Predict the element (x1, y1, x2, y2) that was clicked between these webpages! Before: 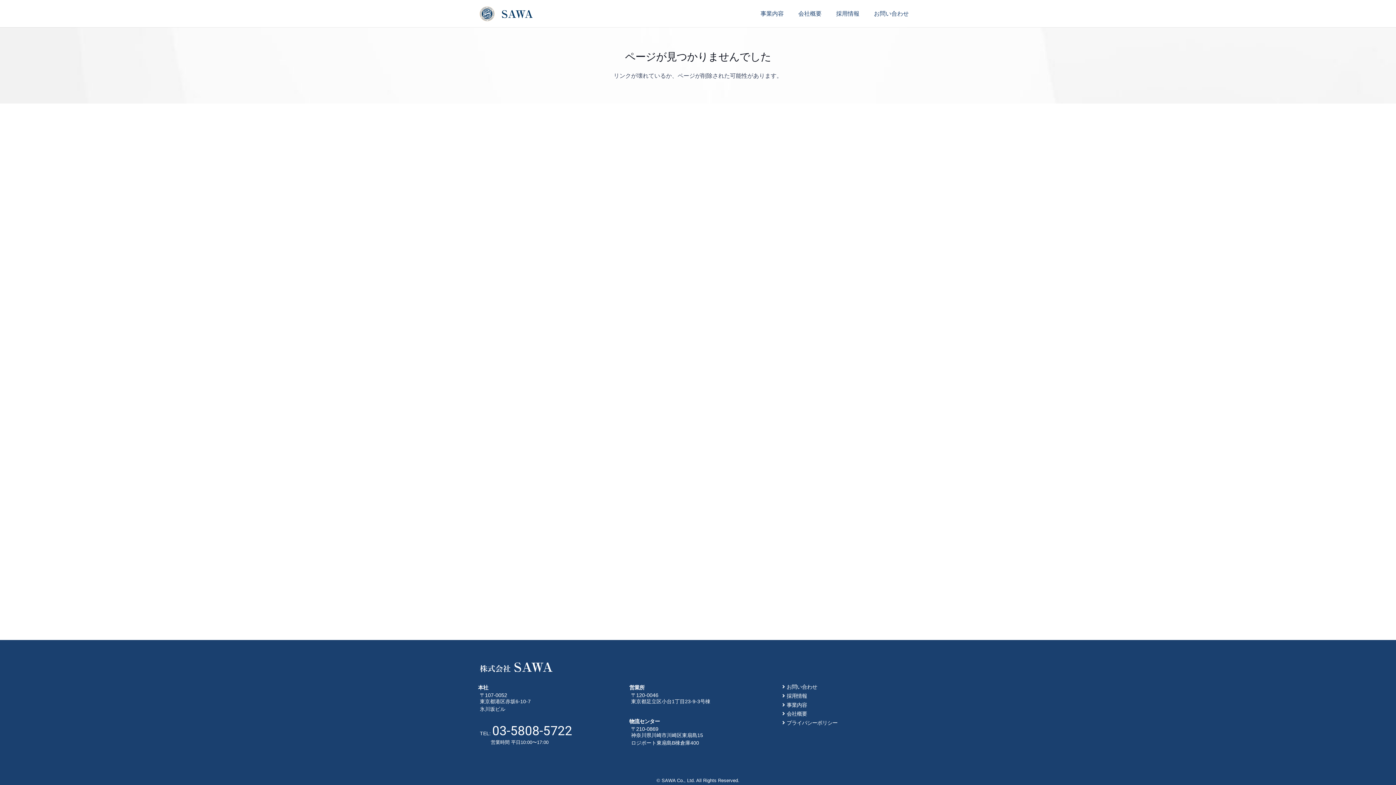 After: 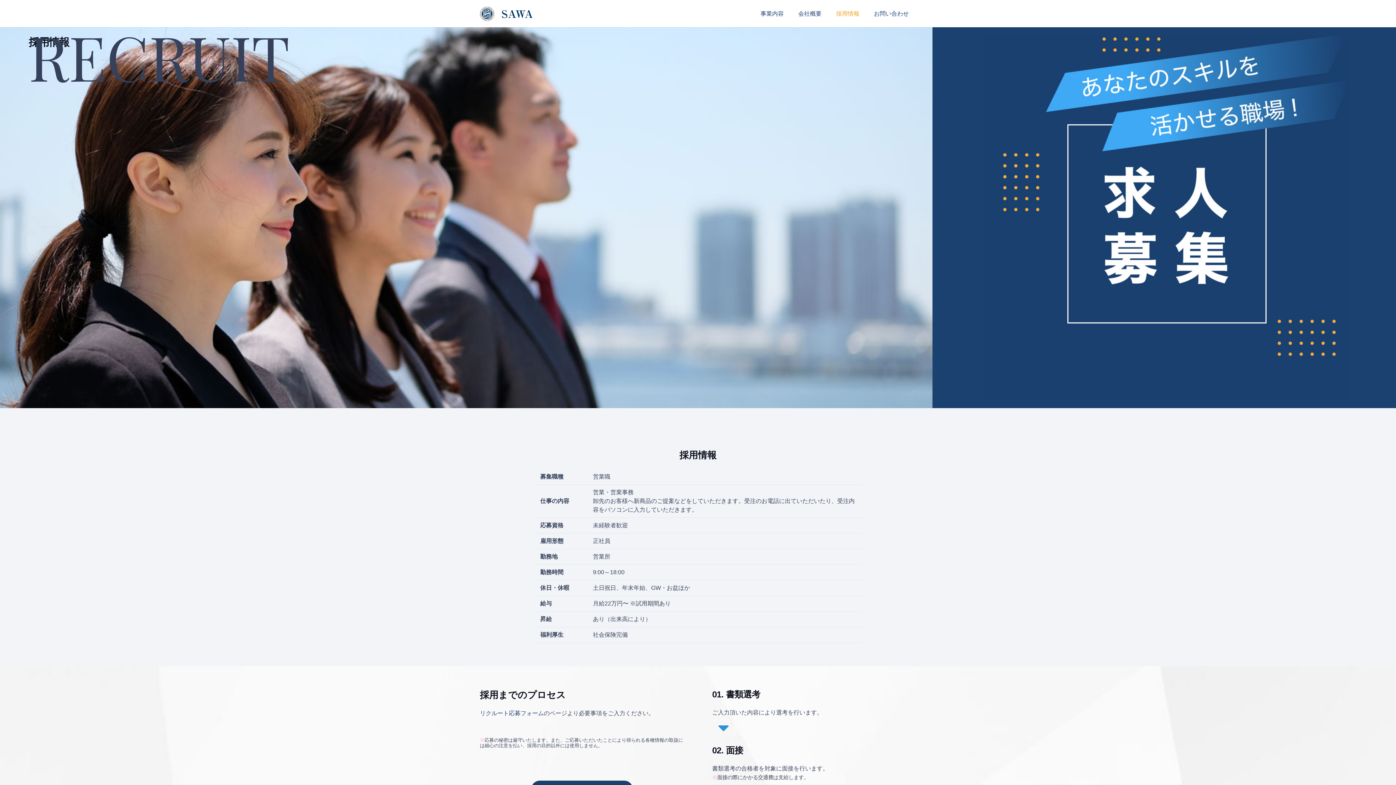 Action: label: 採用情報 bbox: (829, 0, 866, 27)